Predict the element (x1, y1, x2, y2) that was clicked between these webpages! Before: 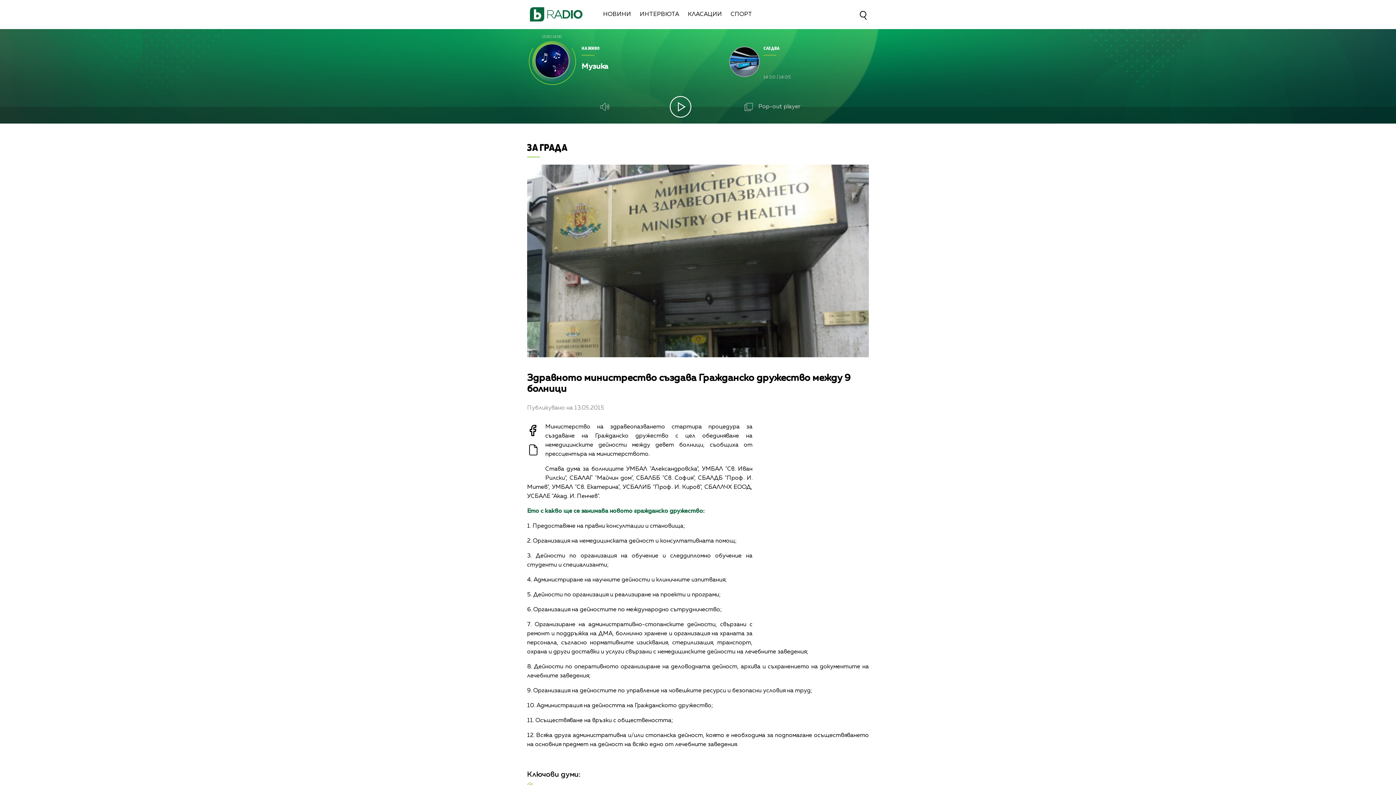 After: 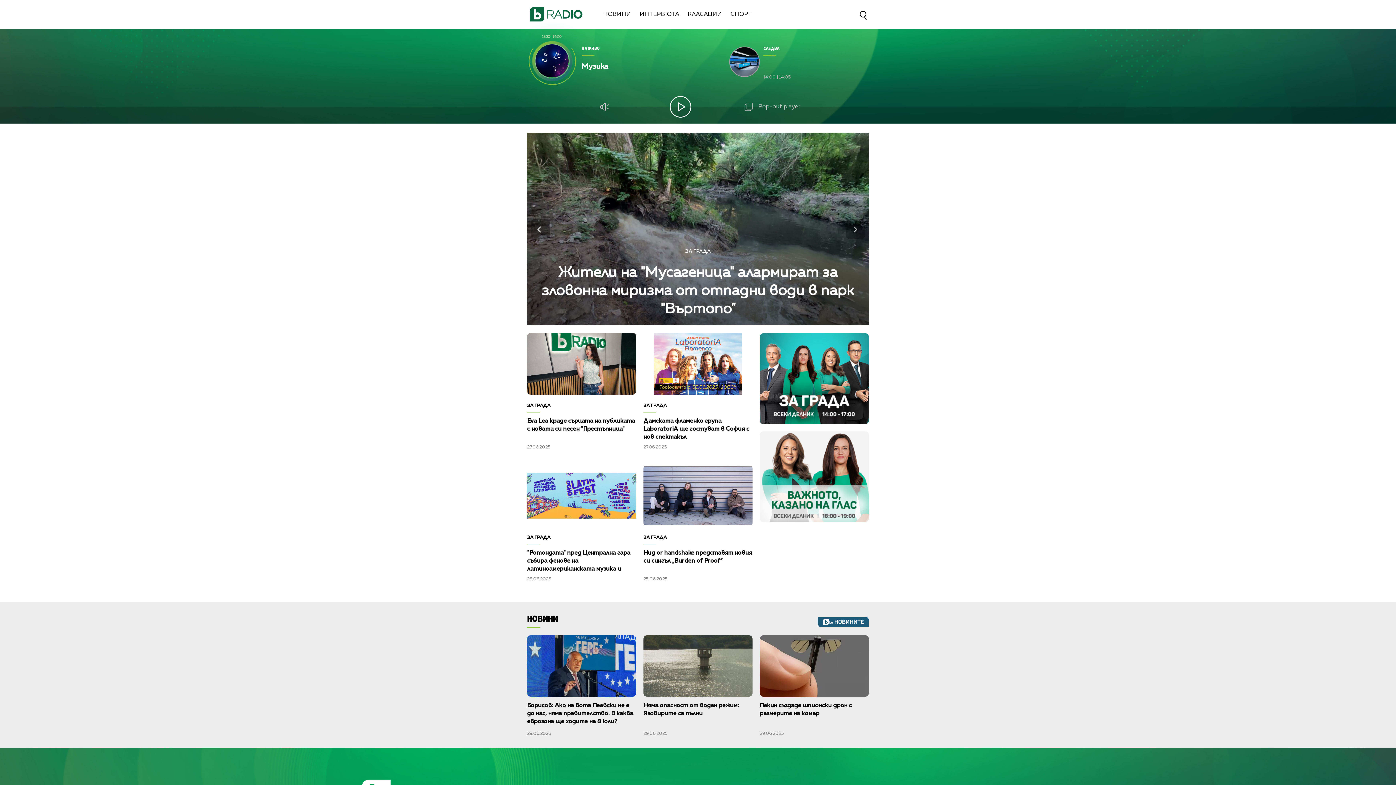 Action: label:   bbox: (527, 11, 603, 17)